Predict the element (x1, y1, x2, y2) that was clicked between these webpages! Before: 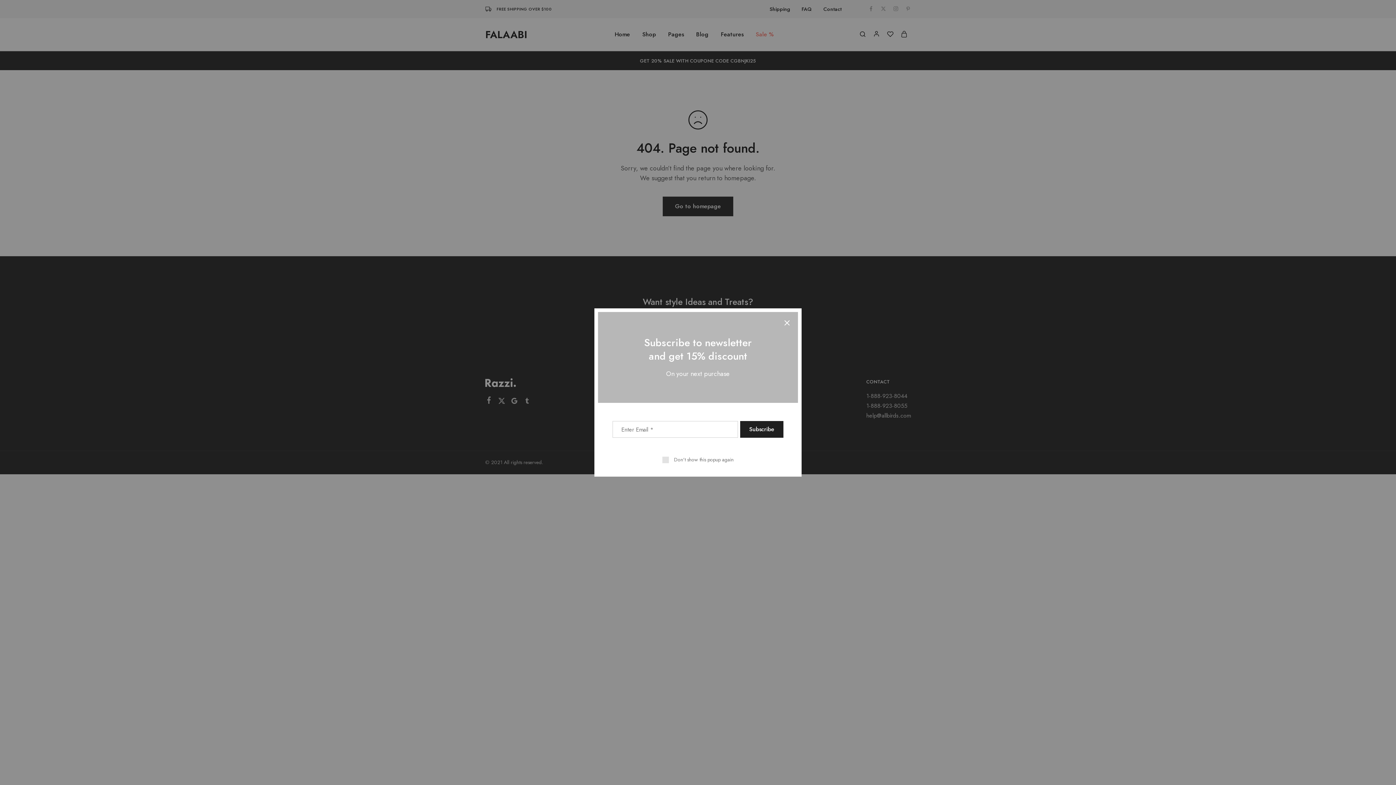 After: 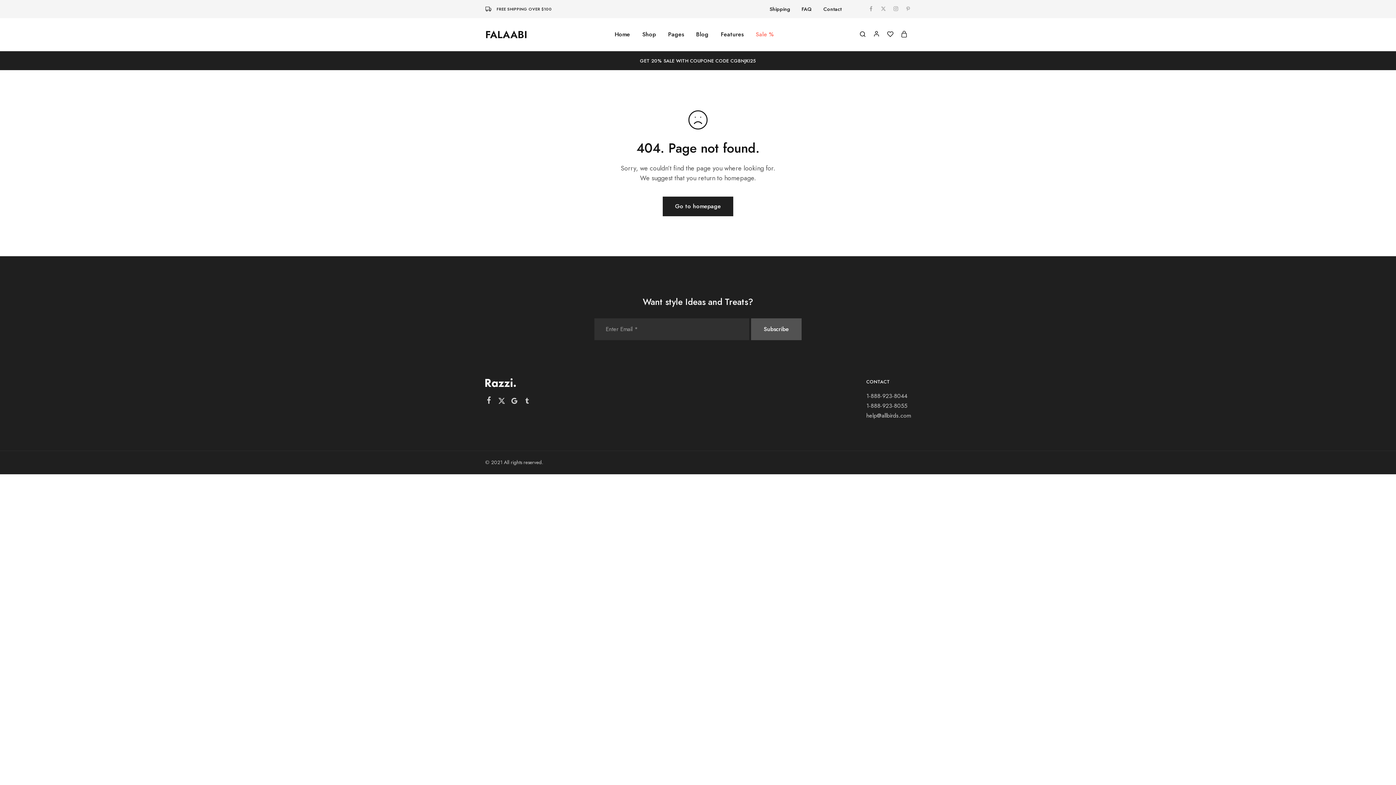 Action: bbox: (662, 456, 733, 463) label: Don't show this popup again